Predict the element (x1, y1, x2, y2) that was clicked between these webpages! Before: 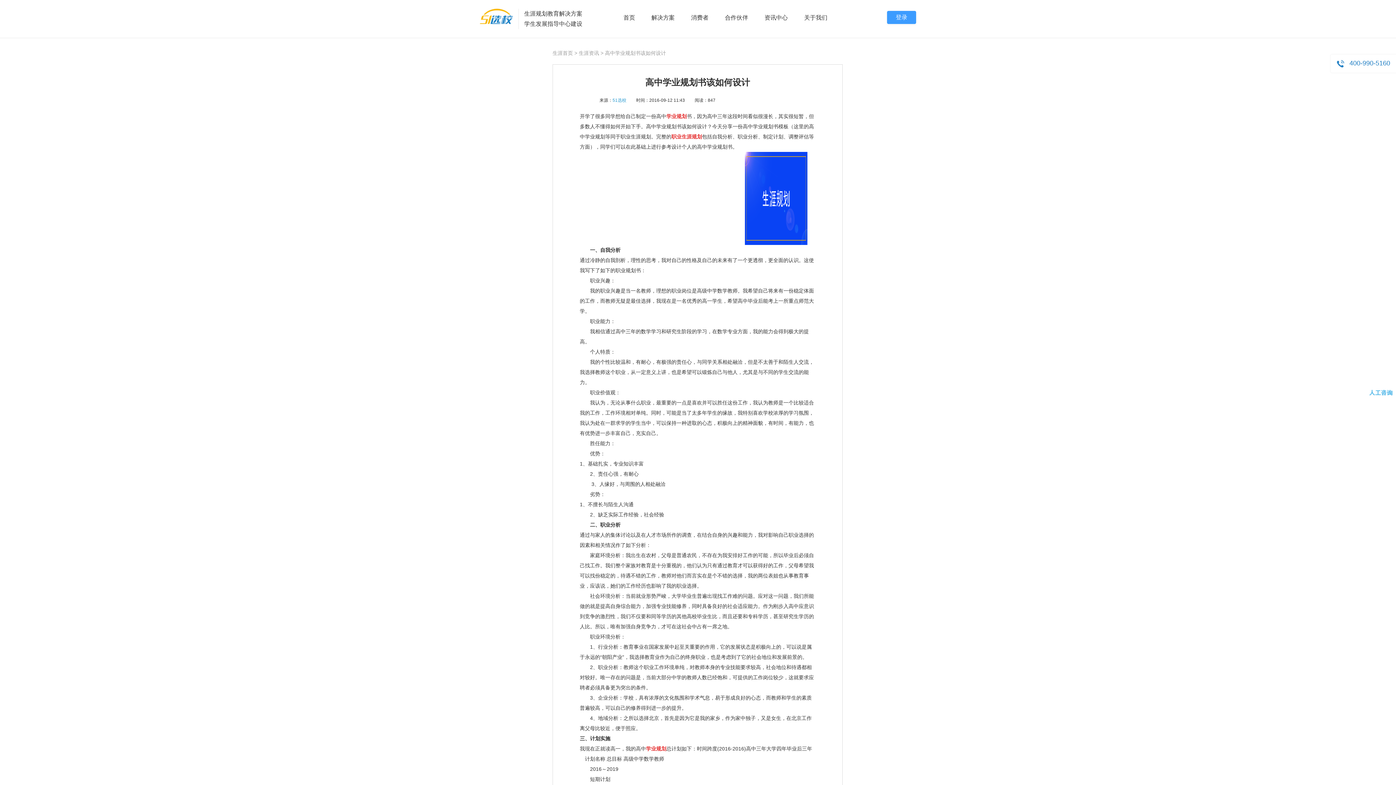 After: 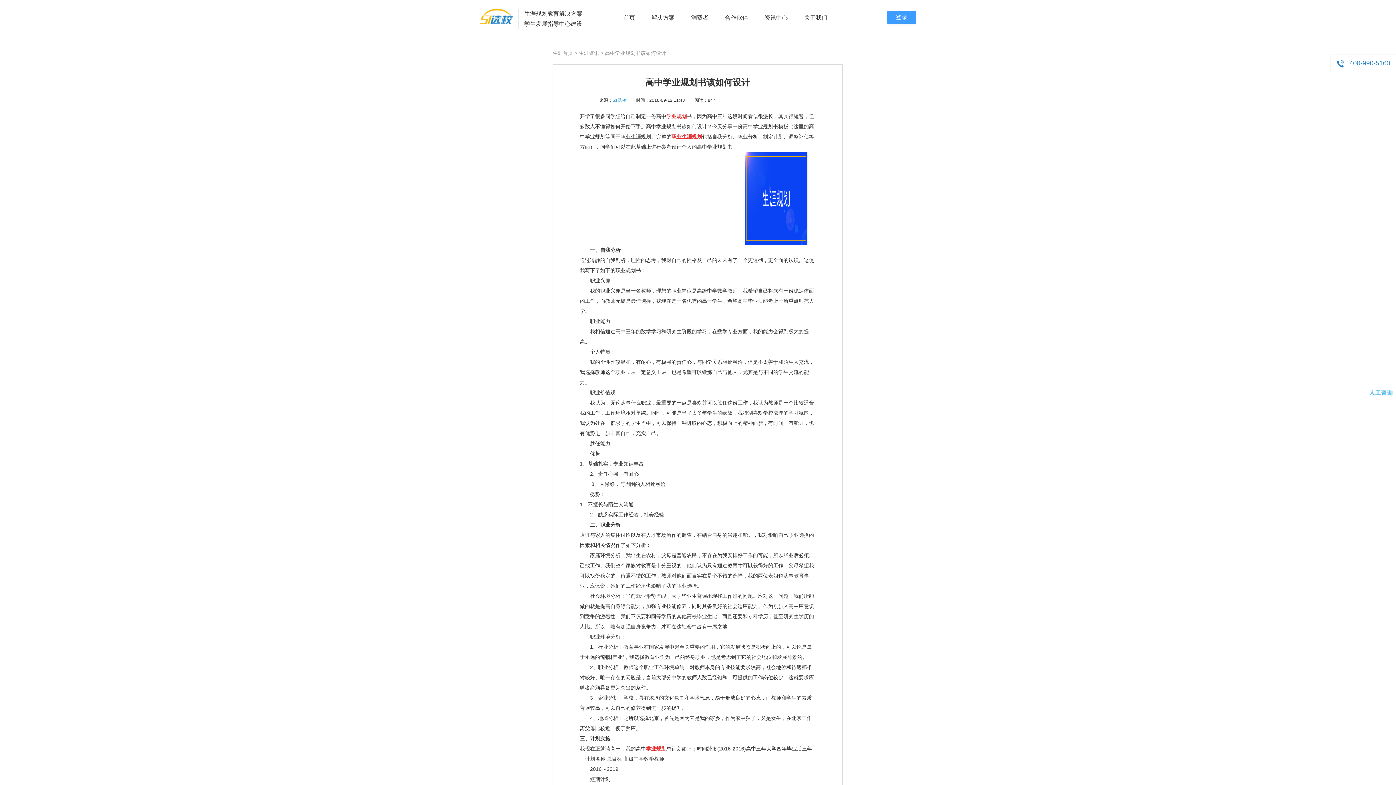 Action: bbox: (737, 152, 815, 245)